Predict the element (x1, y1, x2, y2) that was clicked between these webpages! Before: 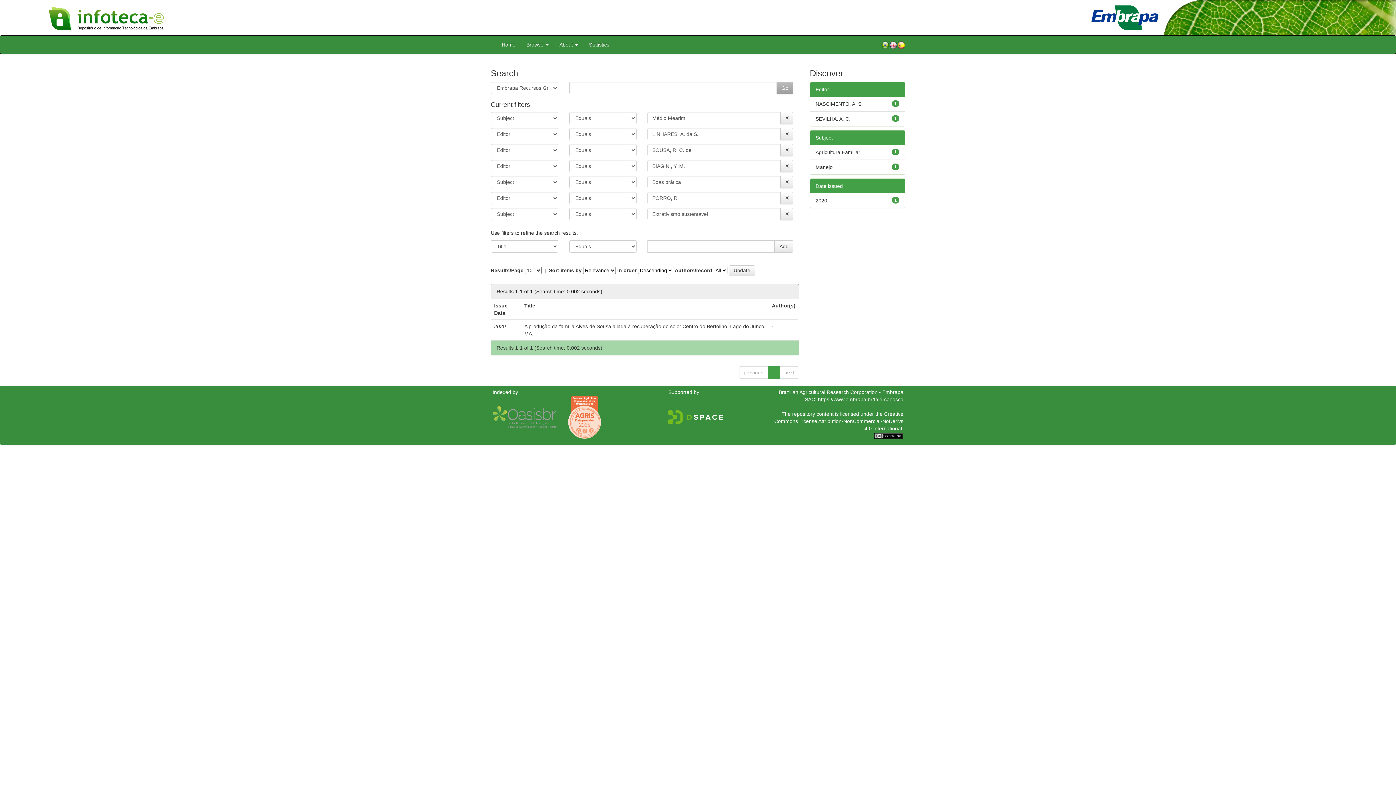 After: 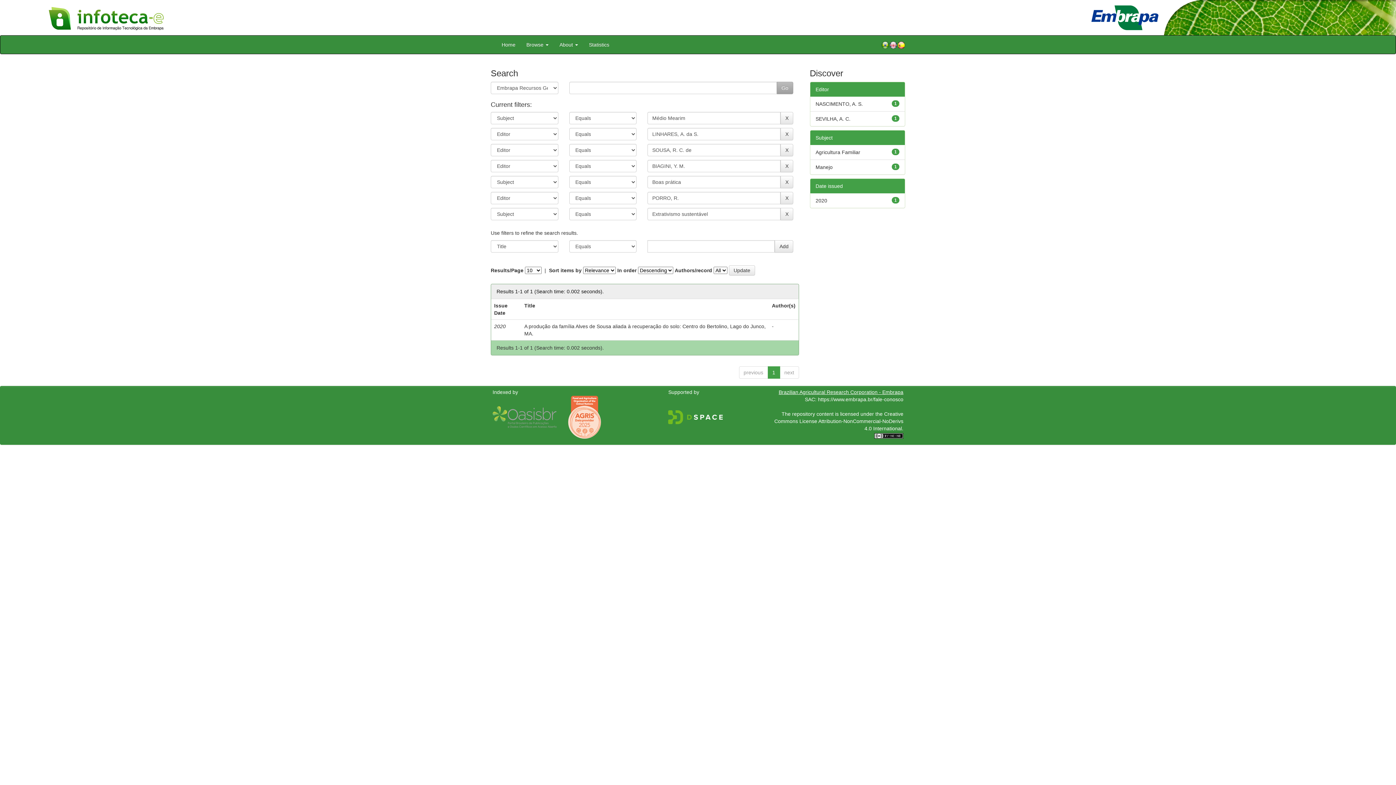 Action: bbox: (778, 389, 903, 395) label: Brazilian Agricultural Research Corporation - Embrapa